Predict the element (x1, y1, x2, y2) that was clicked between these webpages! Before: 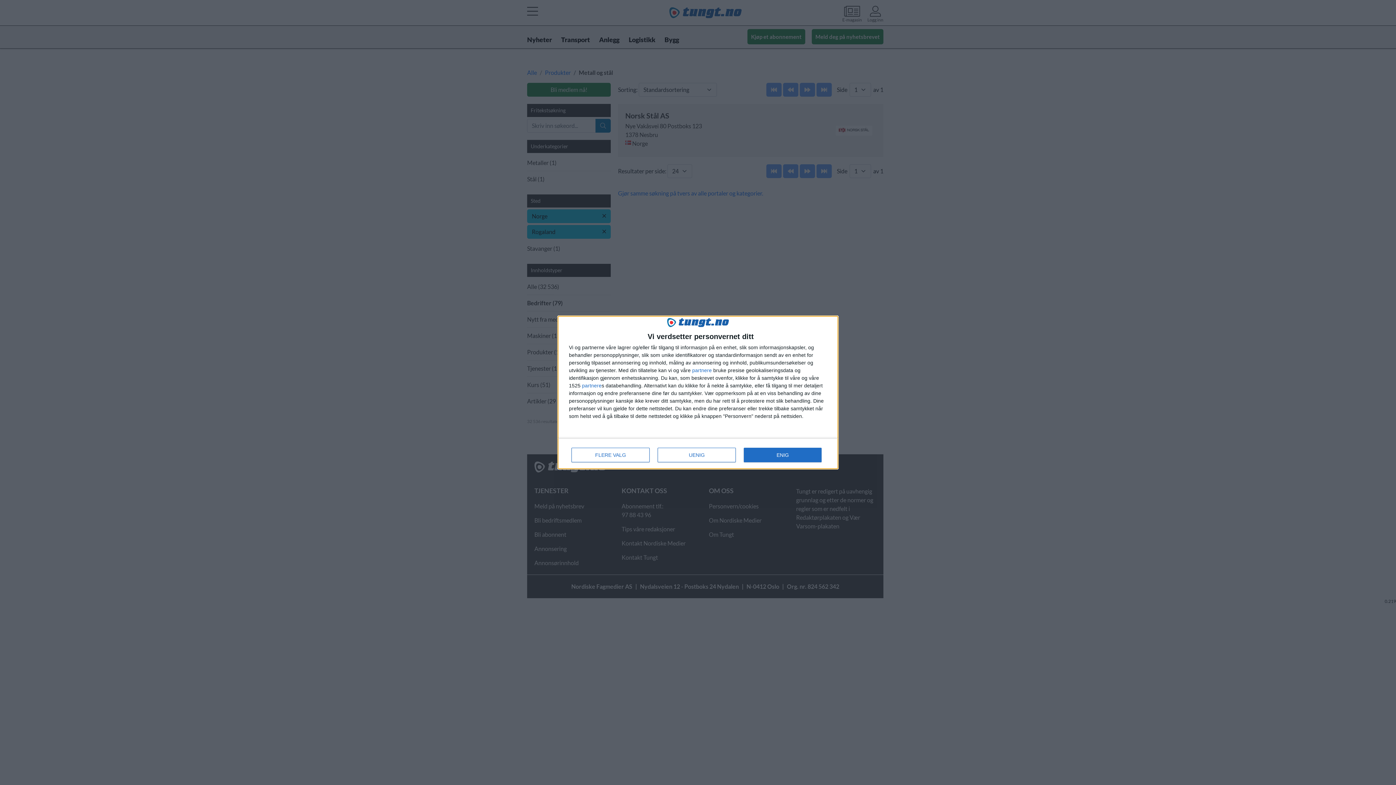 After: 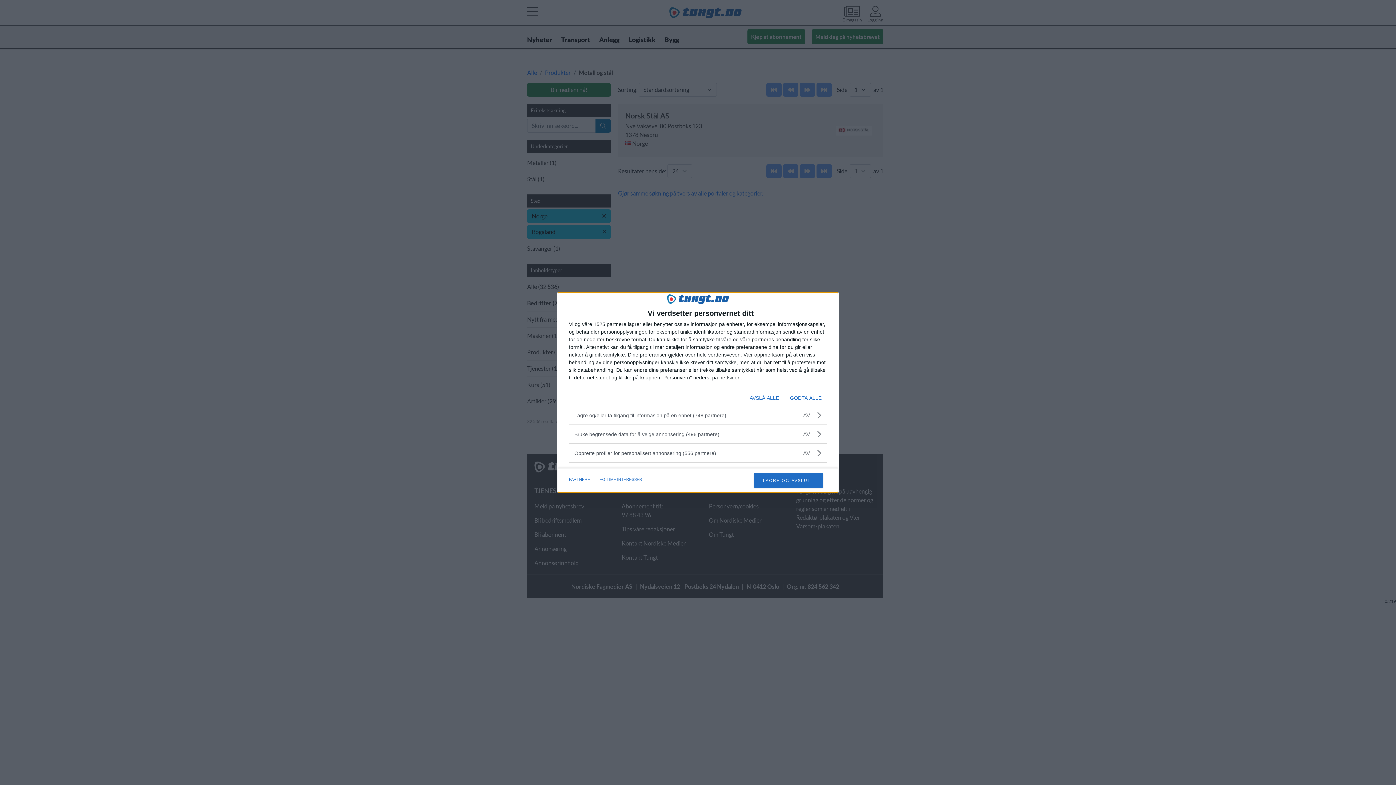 Action: label: FLERE VALG bbox: (571, 448, 649, 462)